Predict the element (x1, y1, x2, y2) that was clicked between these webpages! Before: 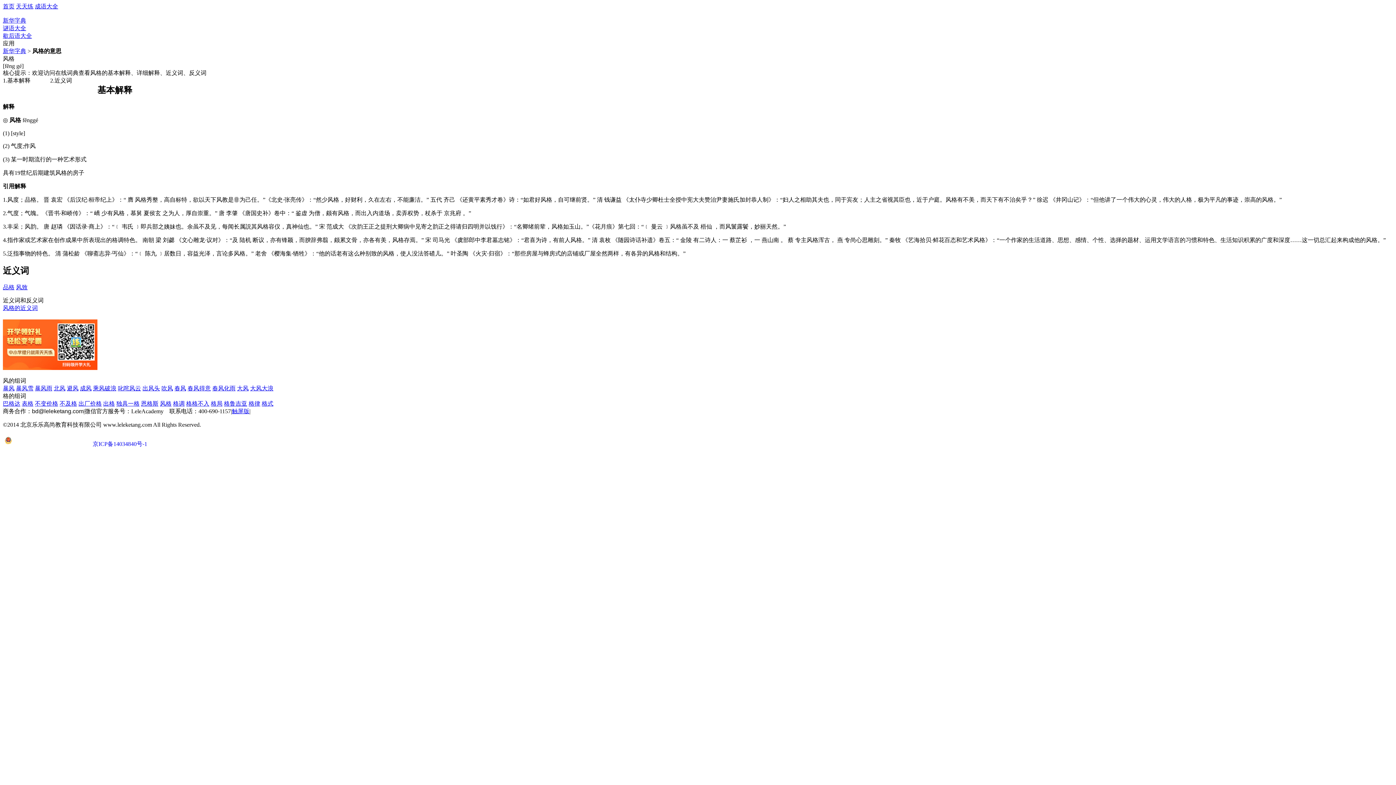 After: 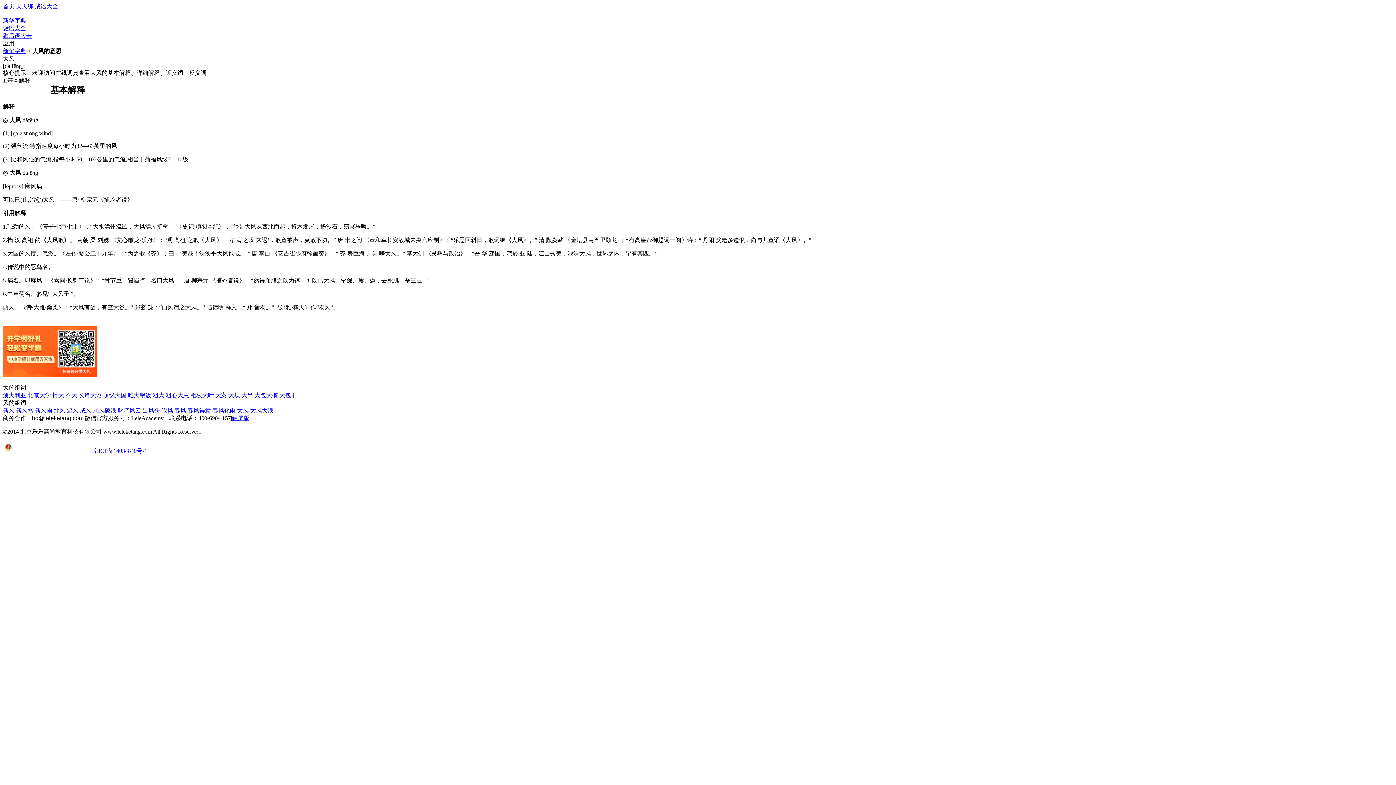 Action: label: 大风 bbox: (237, 385, 248, 391)